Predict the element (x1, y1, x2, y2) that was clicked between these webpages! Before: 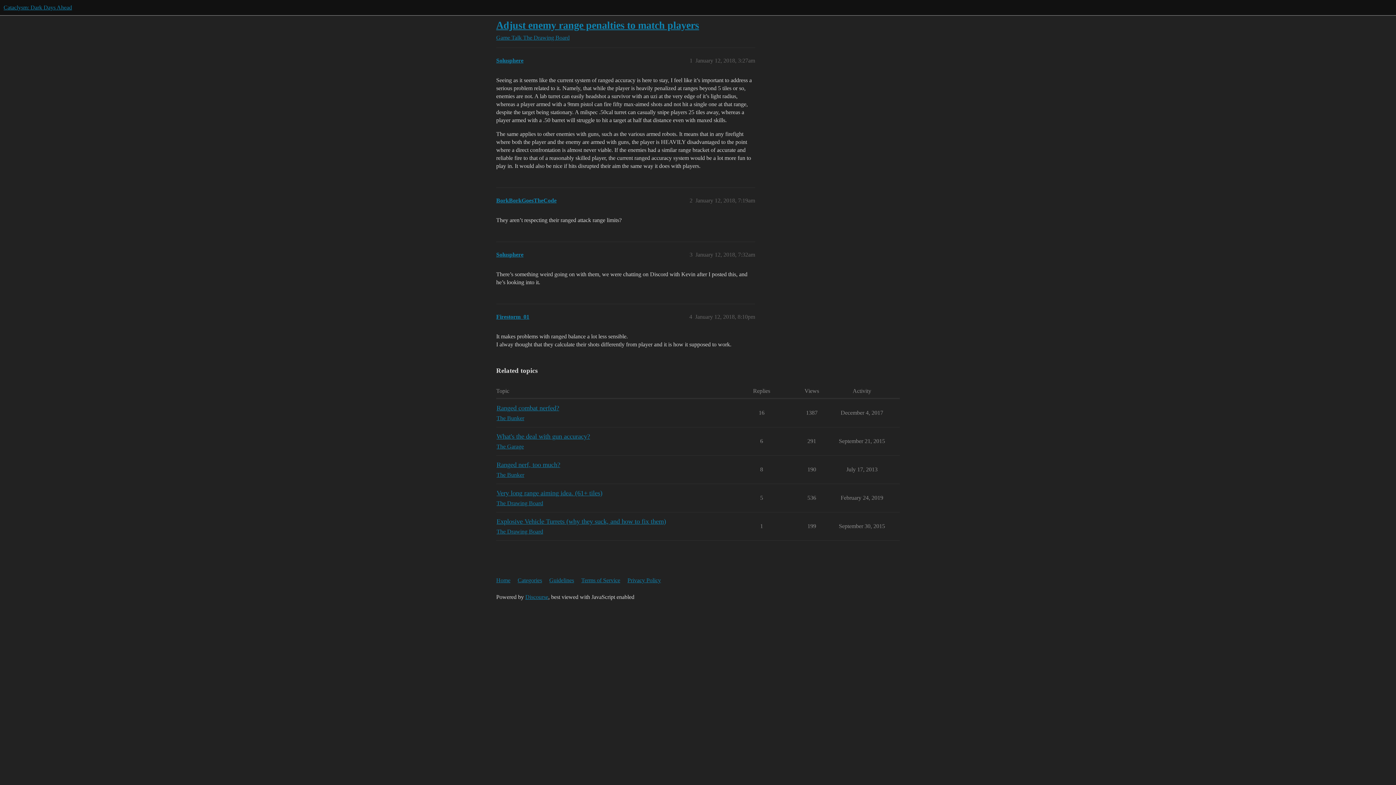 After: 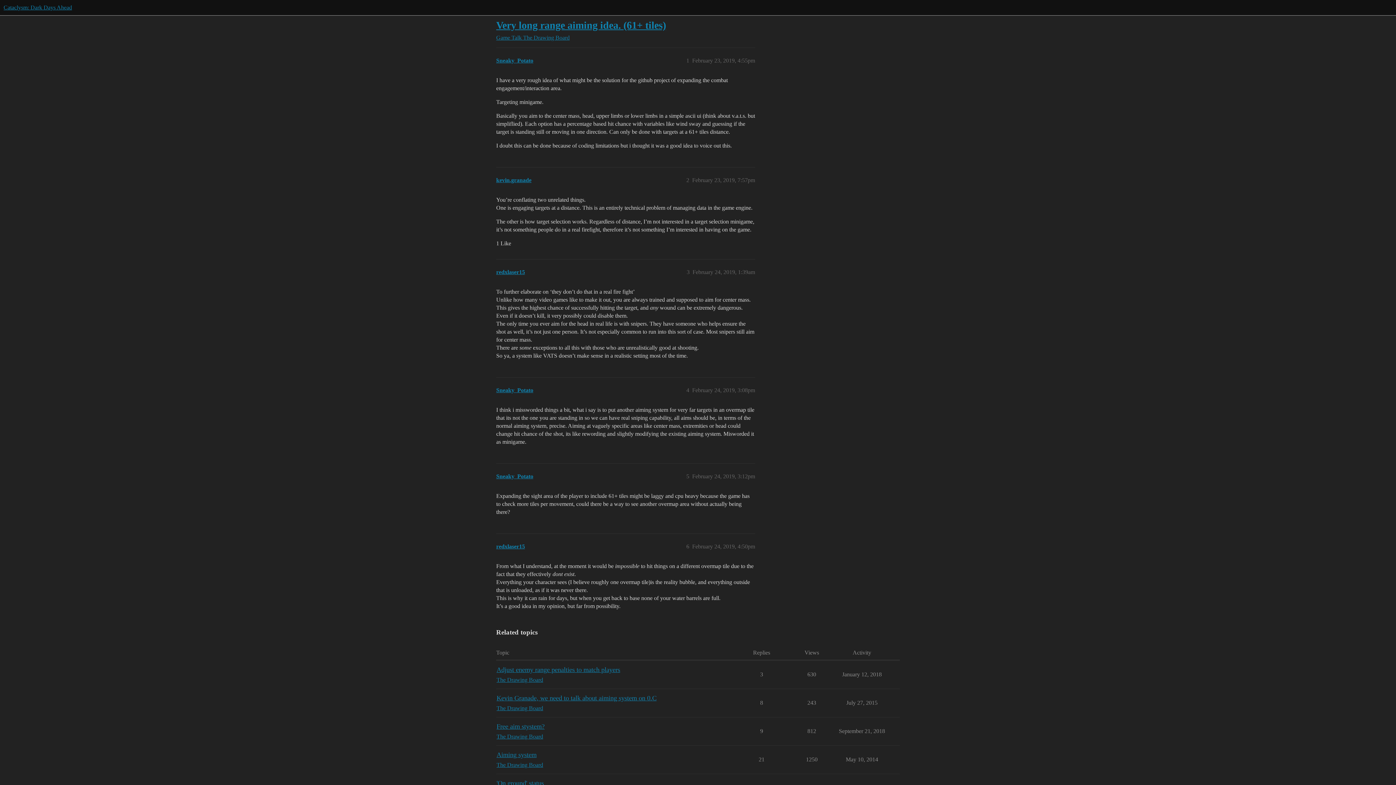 Action: label: Very long range aiming idea. (61+ tiles) bbox: (496, 489, 602, 497)